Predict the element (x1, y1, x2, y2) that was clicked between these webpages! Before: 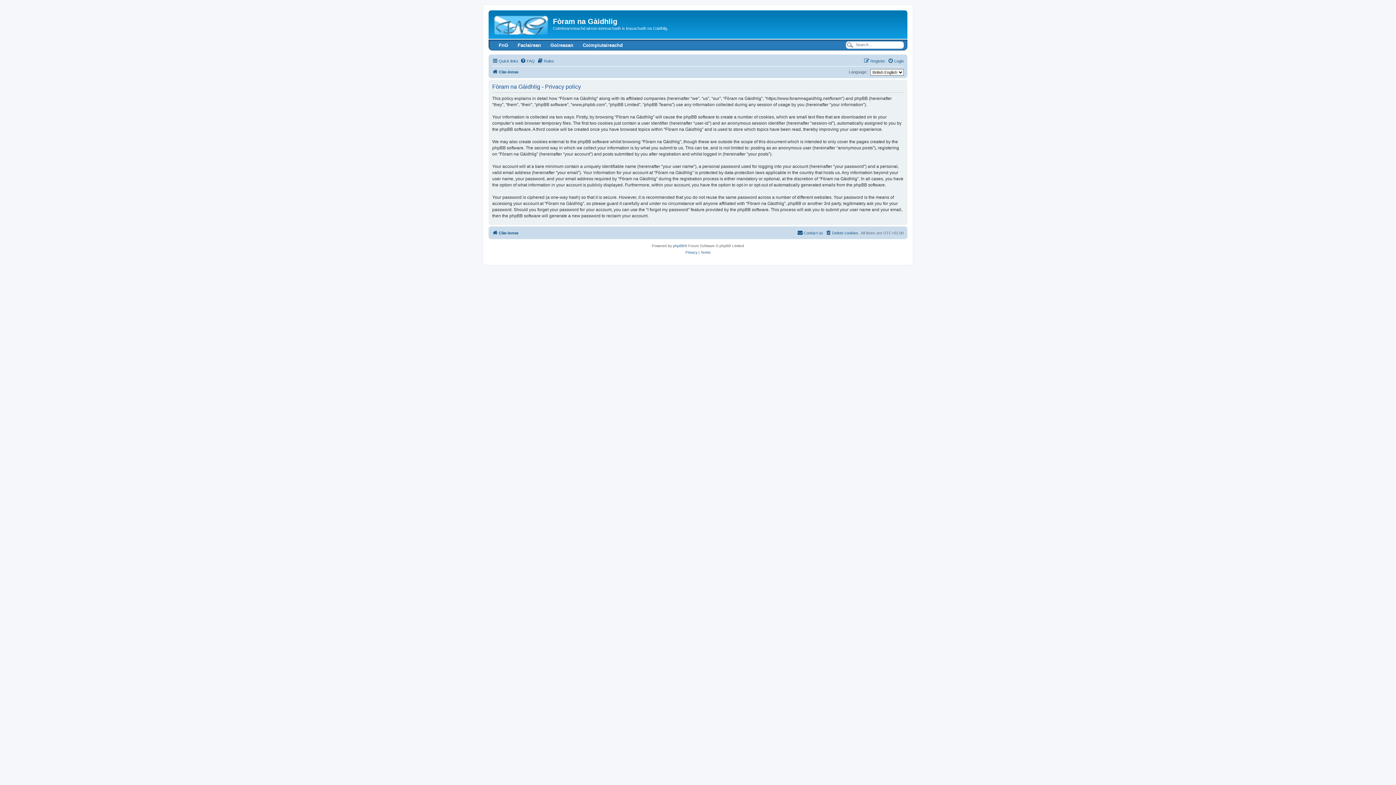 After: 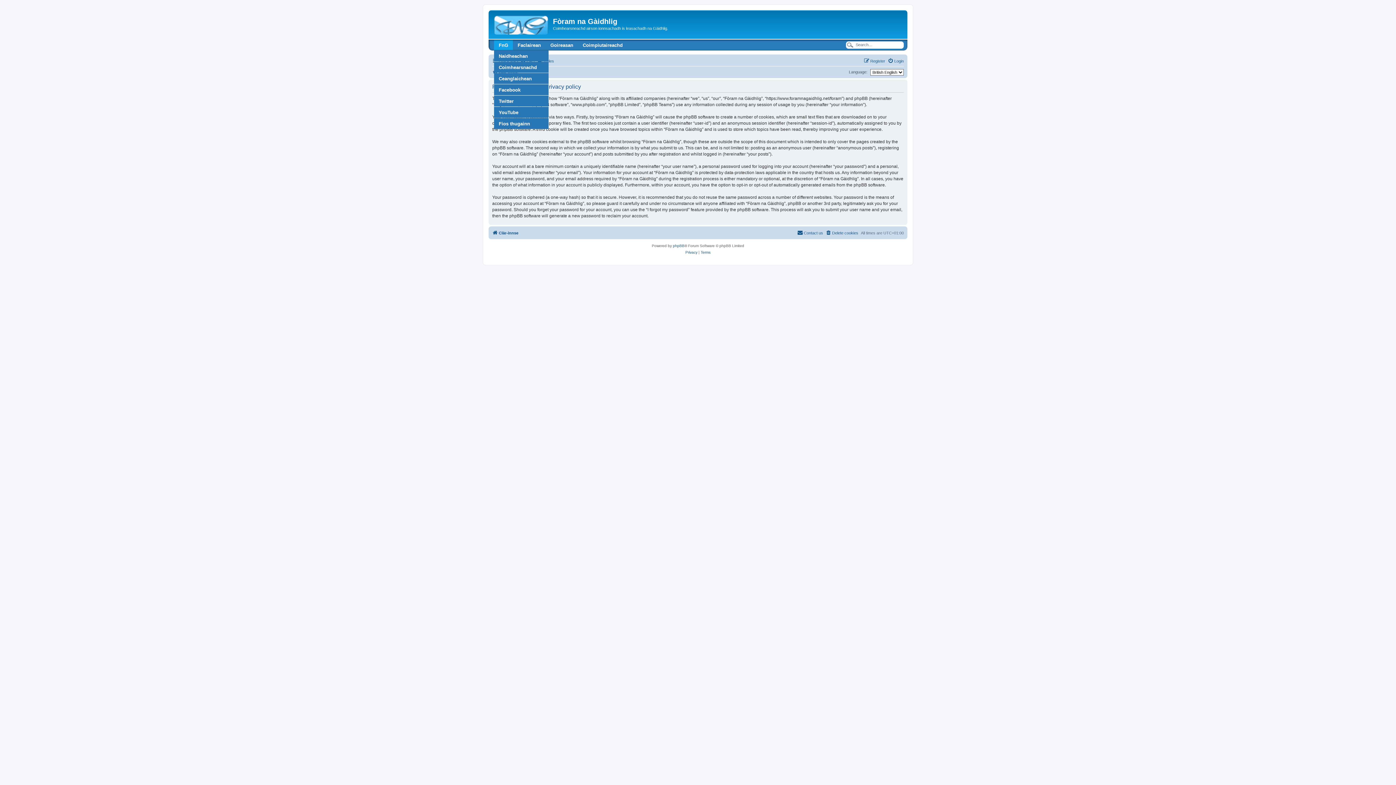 Action: label: FnG bbox: (494, 39, 513, 50)